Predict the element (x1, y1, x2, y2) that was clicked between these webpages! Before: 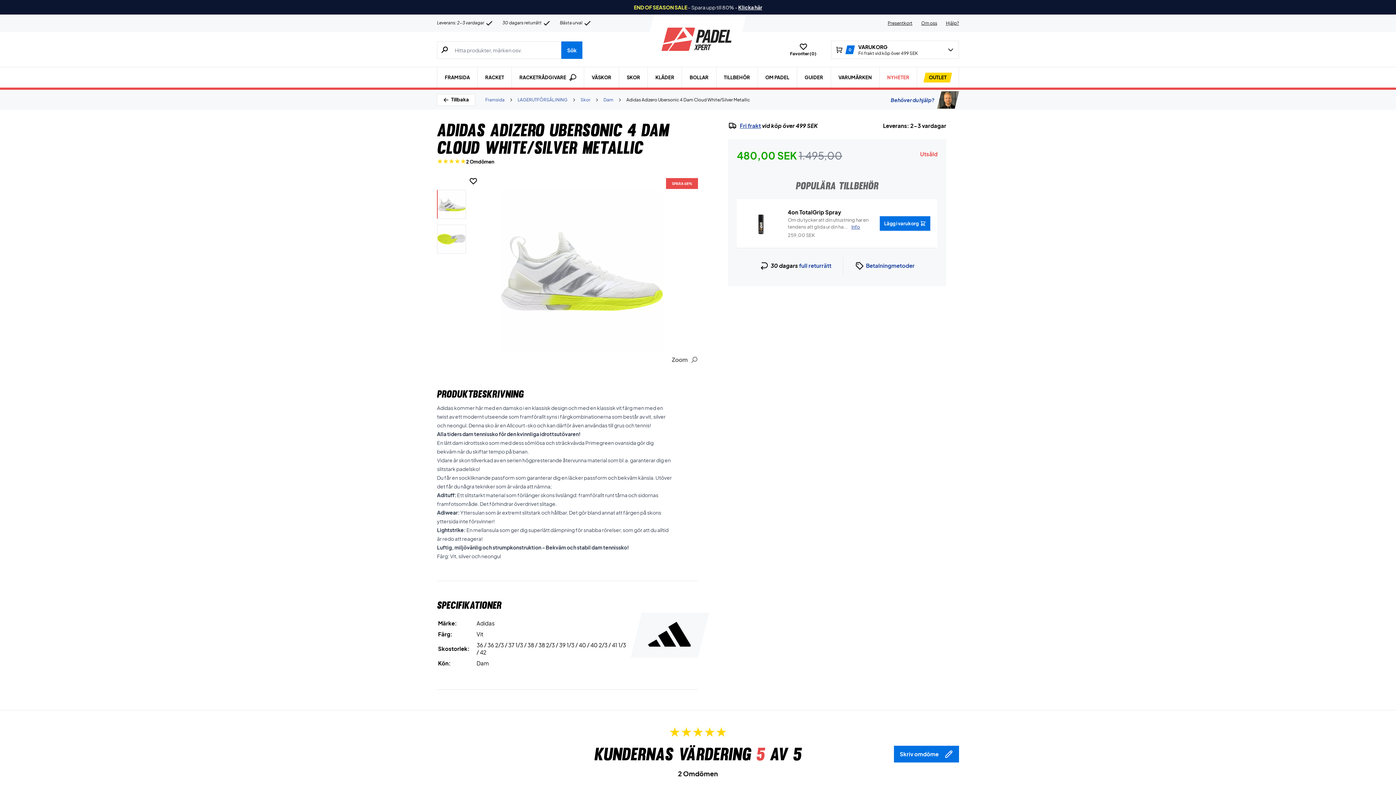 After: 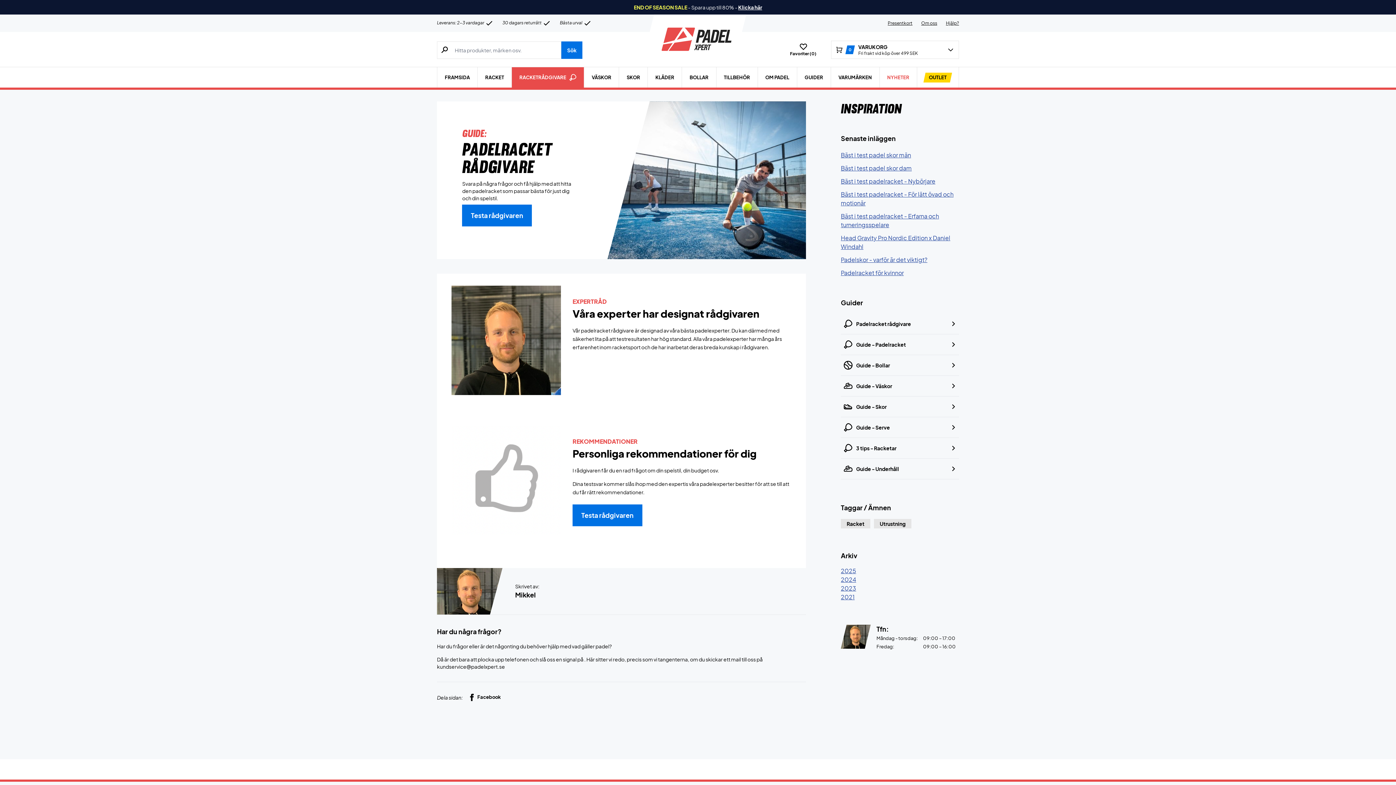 Action: label: RACKETRÅDGIVARE   bbox: (512, 67, 584, 87)